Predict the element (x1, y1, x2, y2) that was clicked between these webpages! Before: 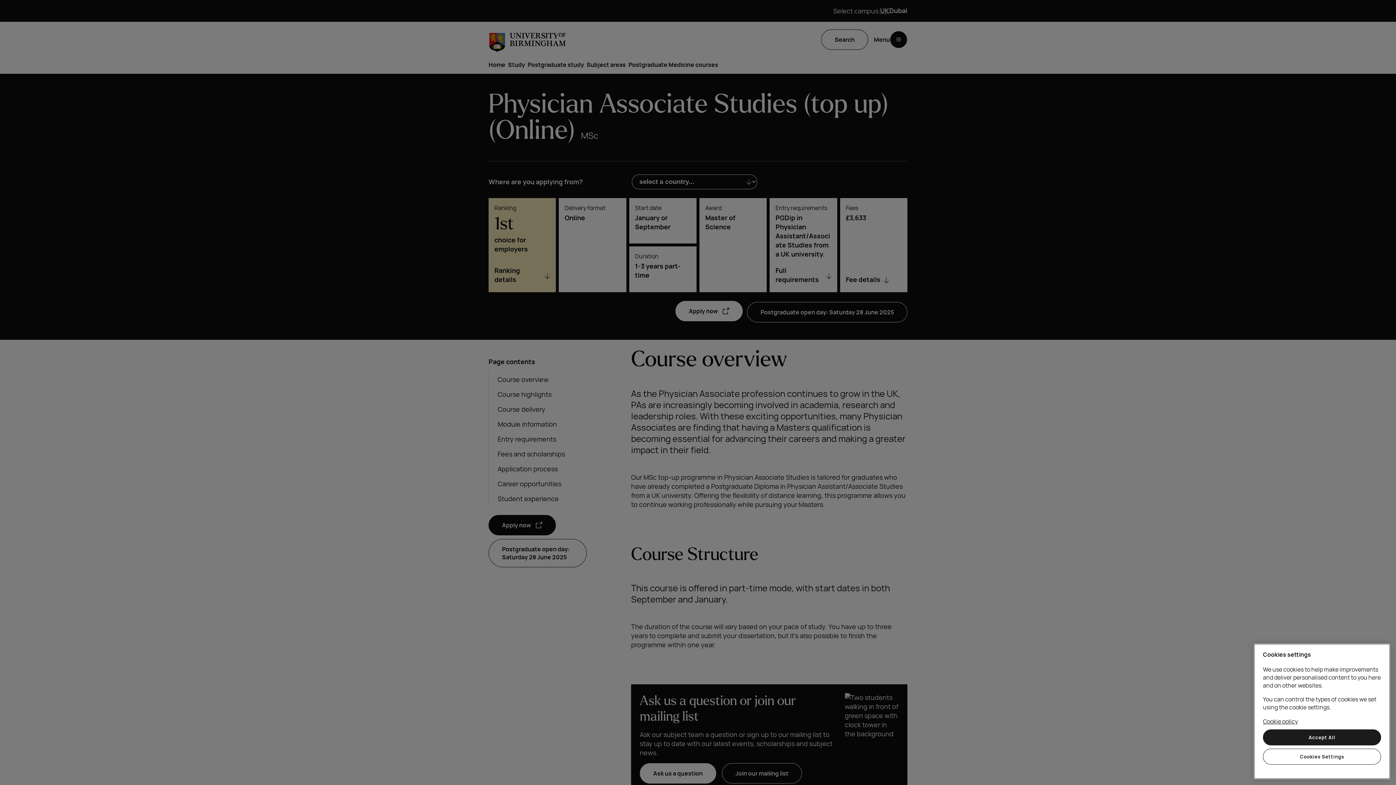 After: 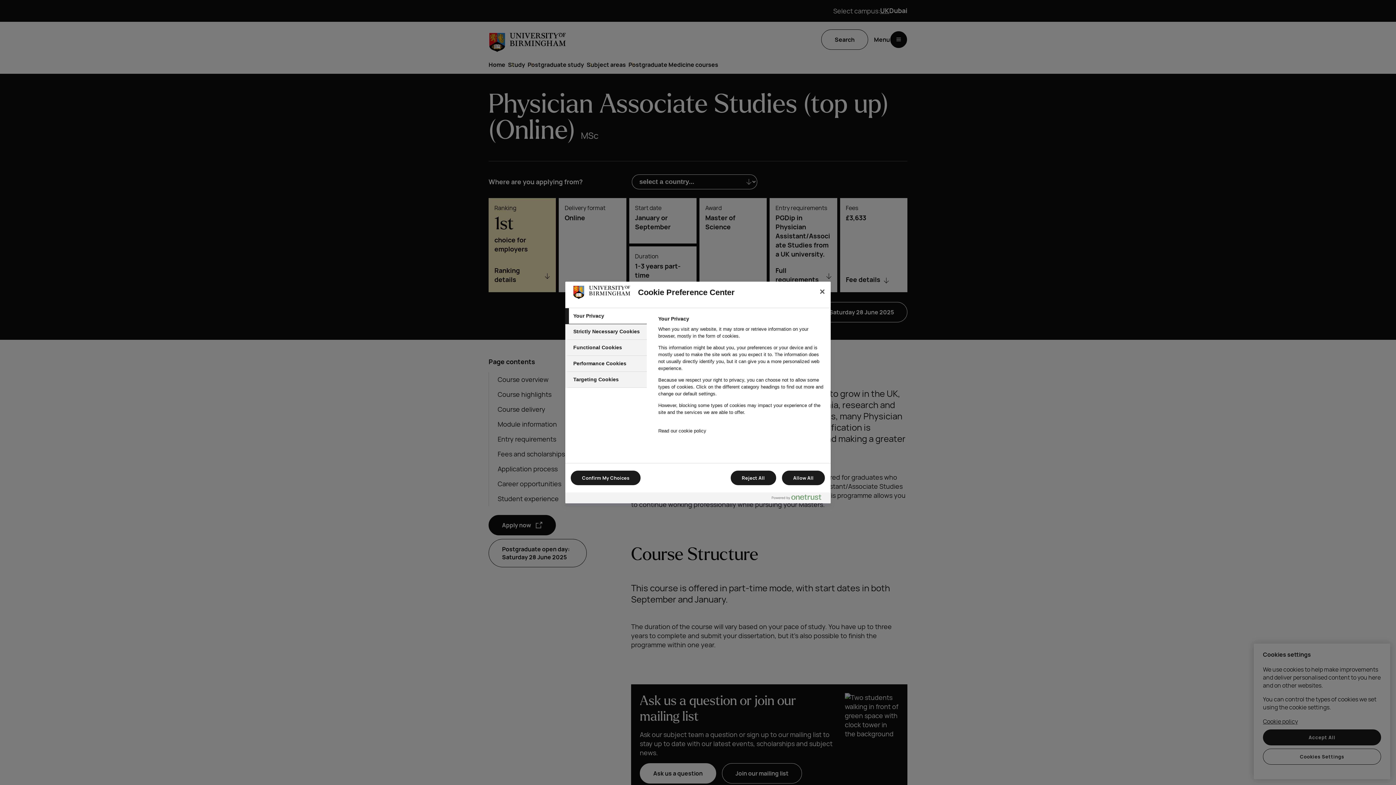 Action: label: Cookies Settings bbox: (1263, 749, 1381, 765)